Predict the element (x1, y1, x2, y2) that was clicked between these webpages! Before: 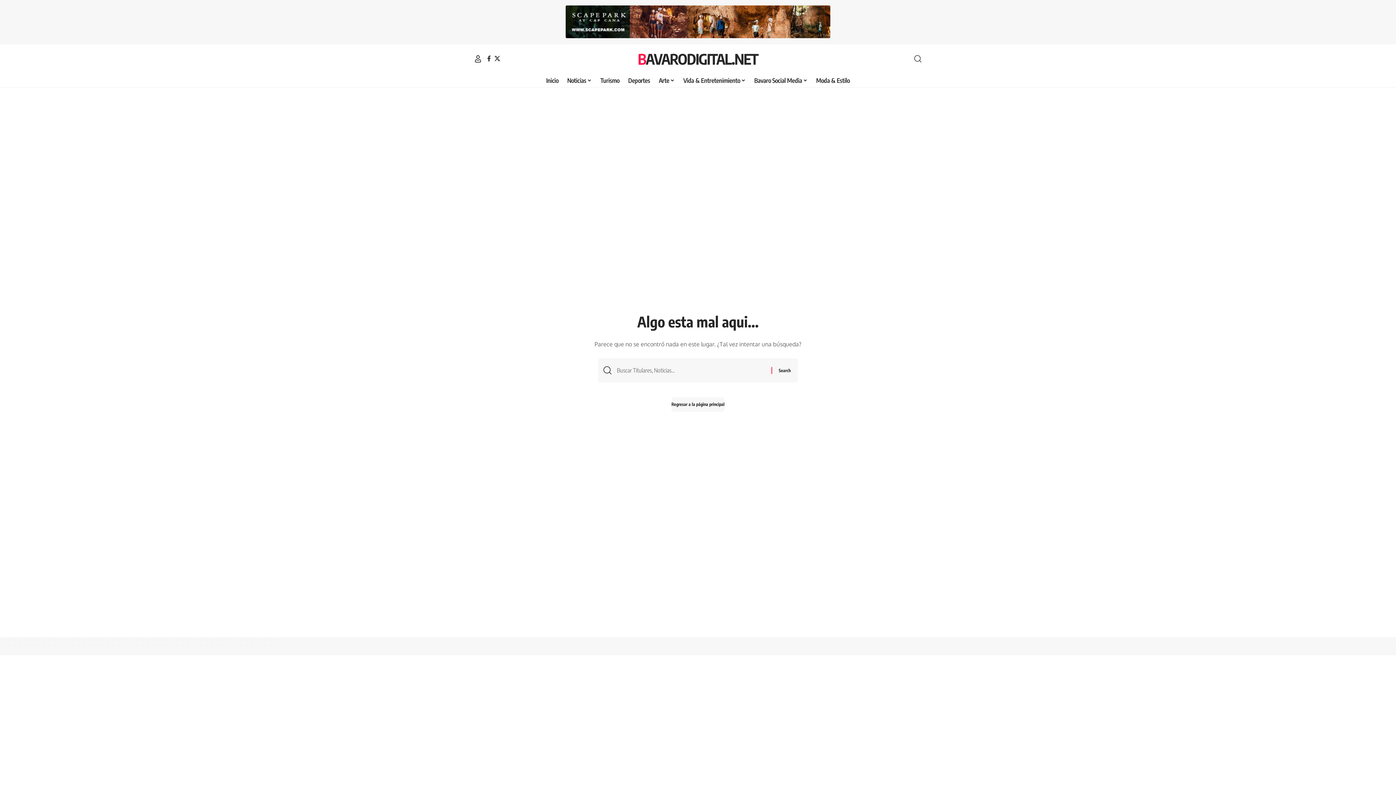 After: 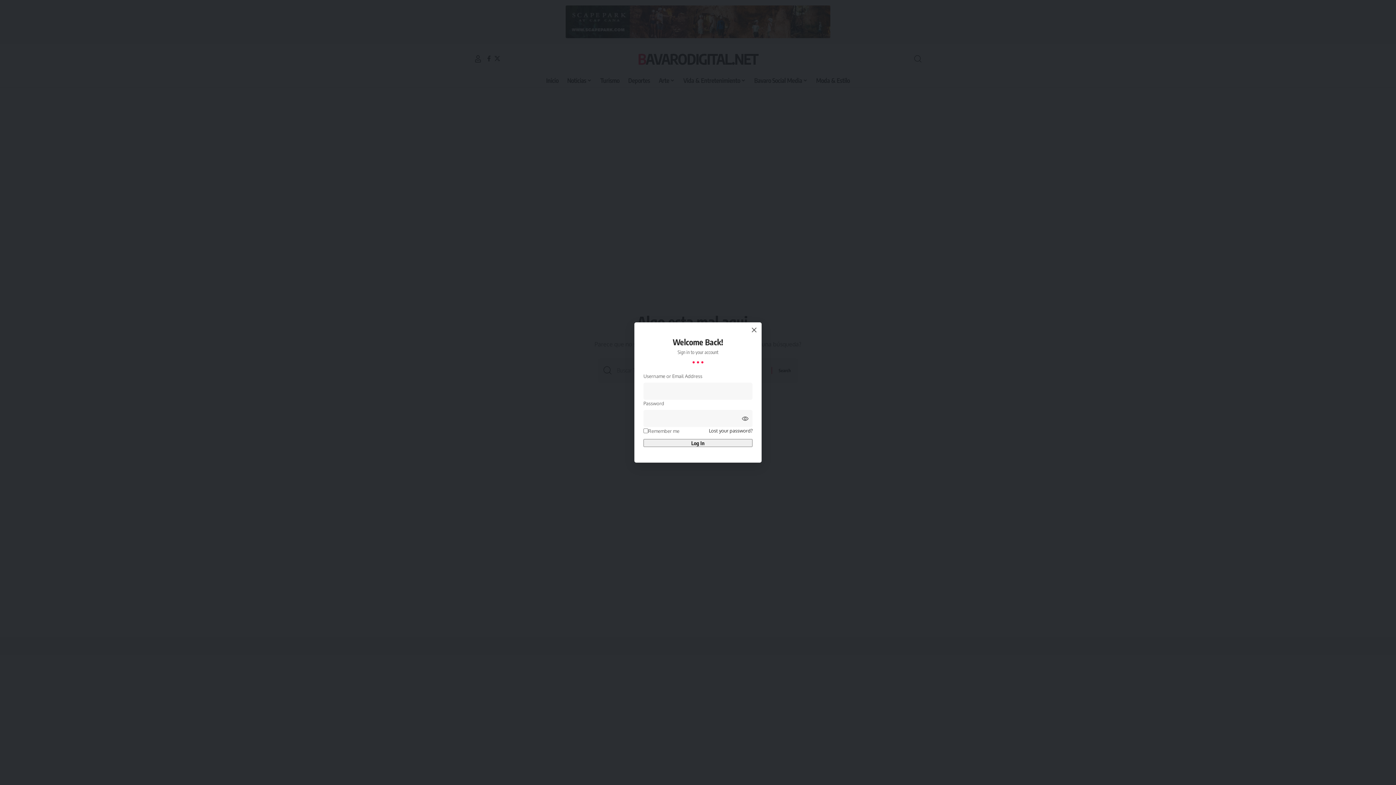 Action: bbox: (474, 55, 481, 62) label: Iniciar Sesión